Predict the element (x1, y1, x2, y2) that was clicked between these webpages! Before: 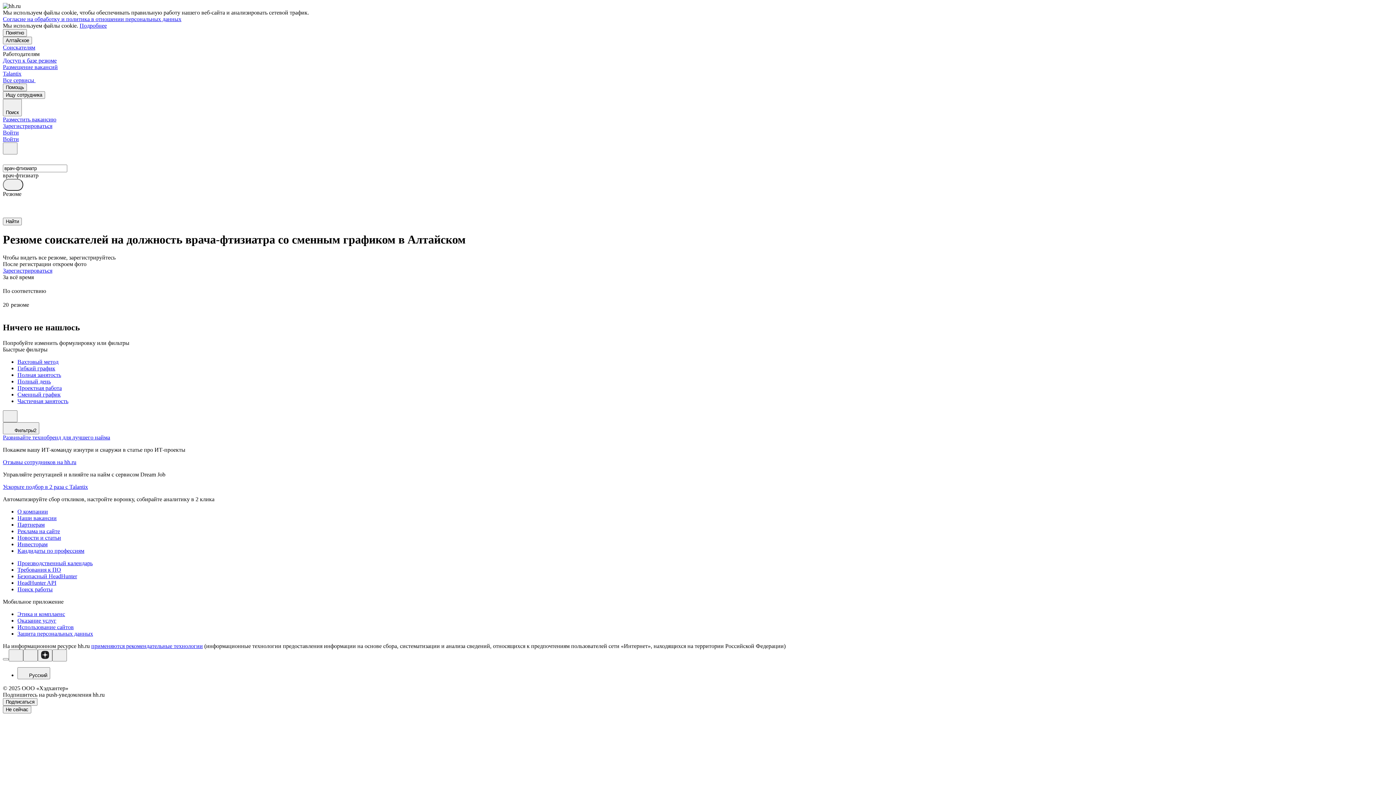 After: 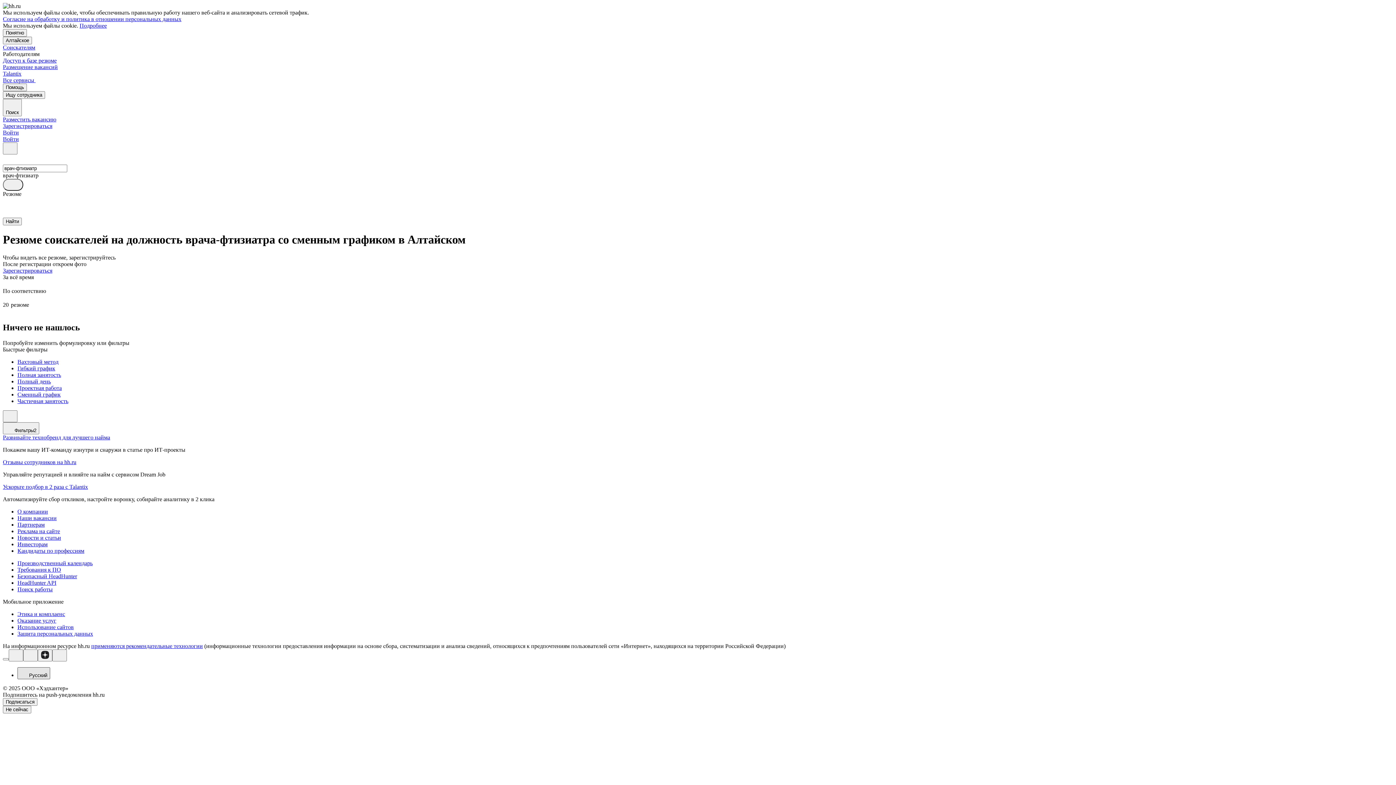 Action: bbox: (17, 667, 50, 679) label: Русский